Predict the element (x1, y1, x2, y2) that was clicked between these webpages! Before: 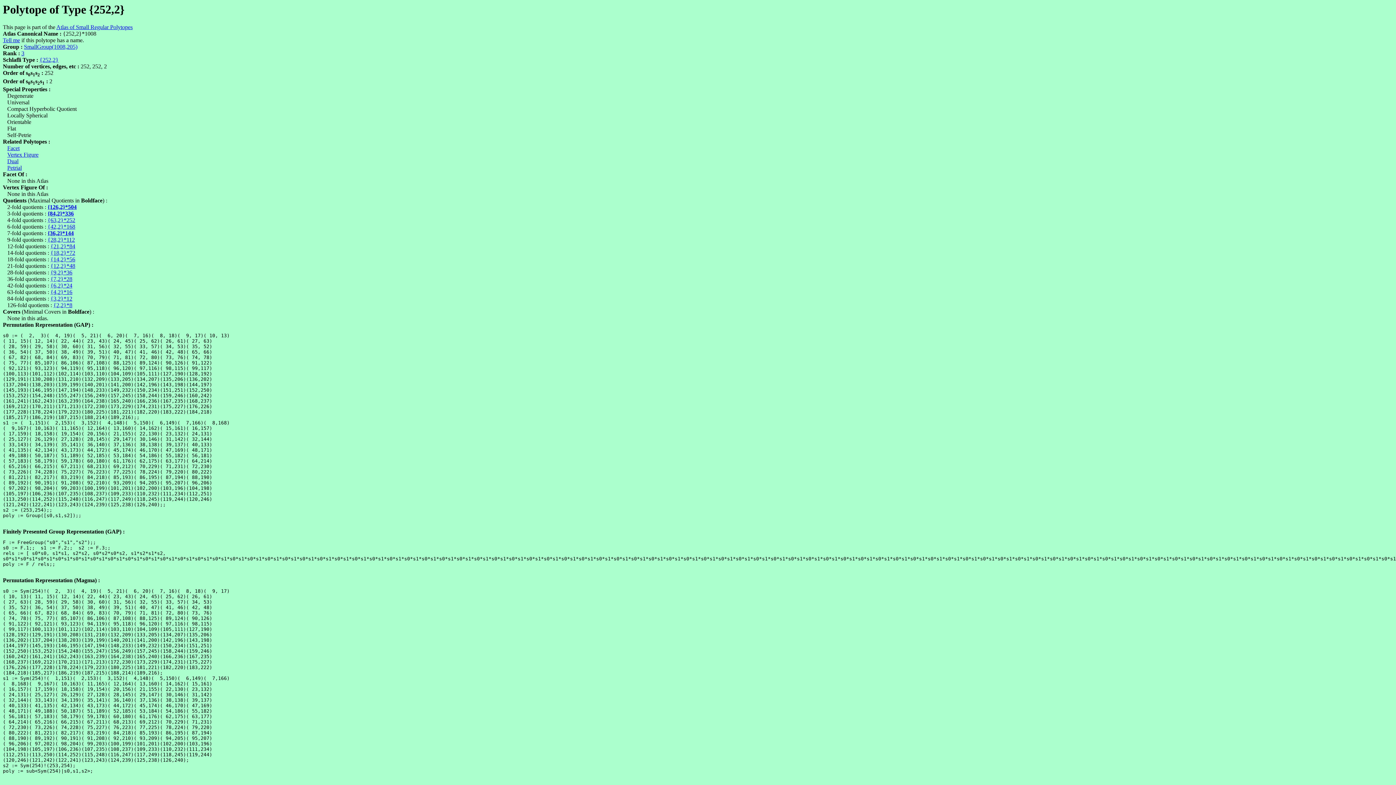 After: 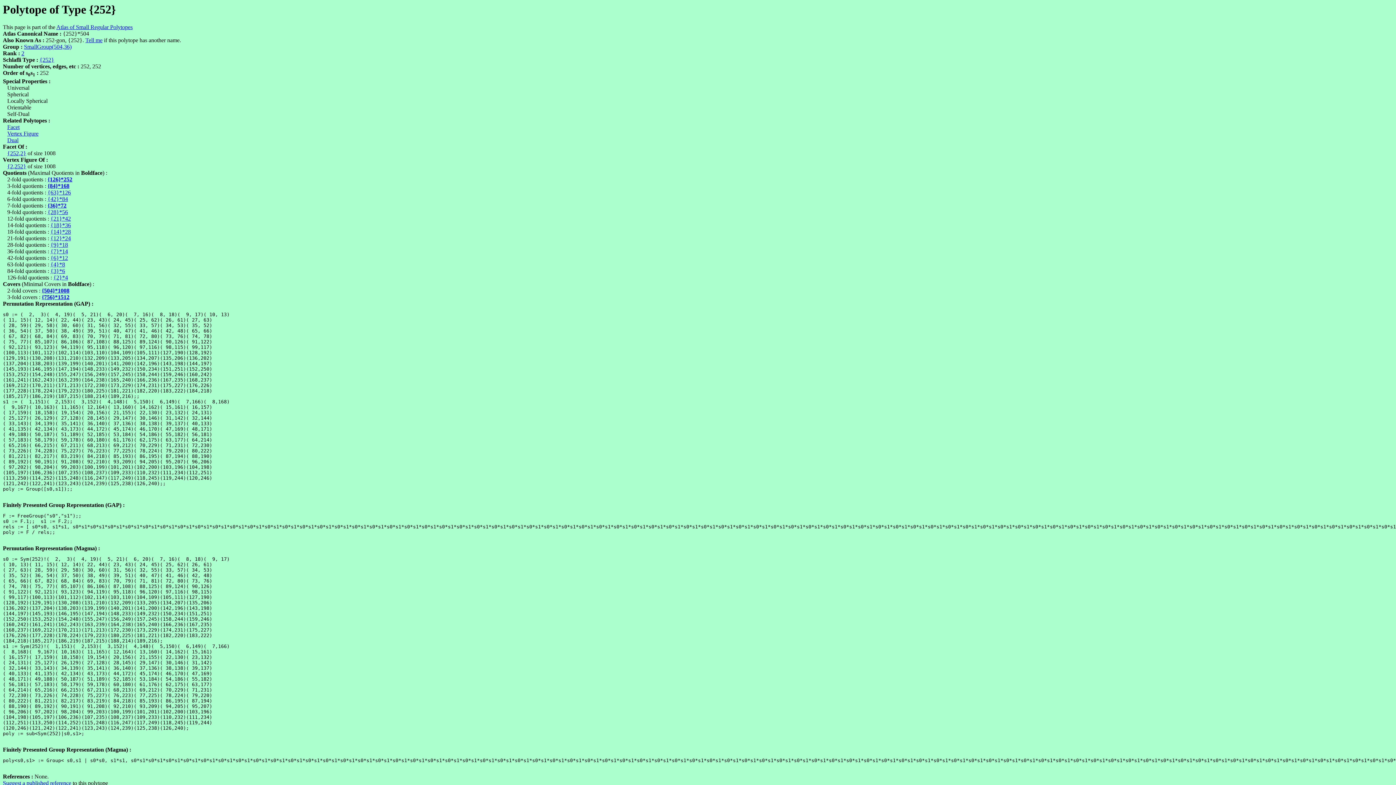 Action: label: Facet bbox: (7, 145, 19, 151)